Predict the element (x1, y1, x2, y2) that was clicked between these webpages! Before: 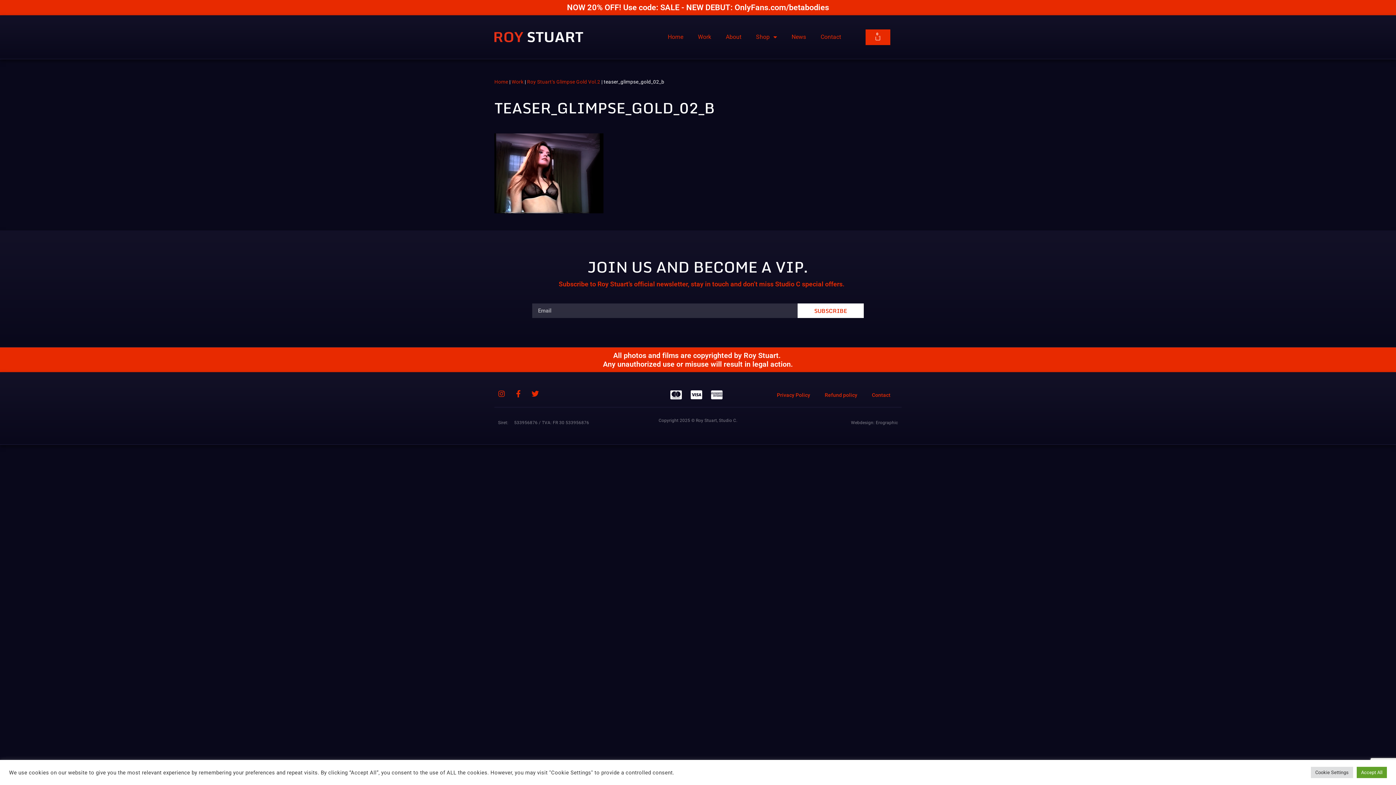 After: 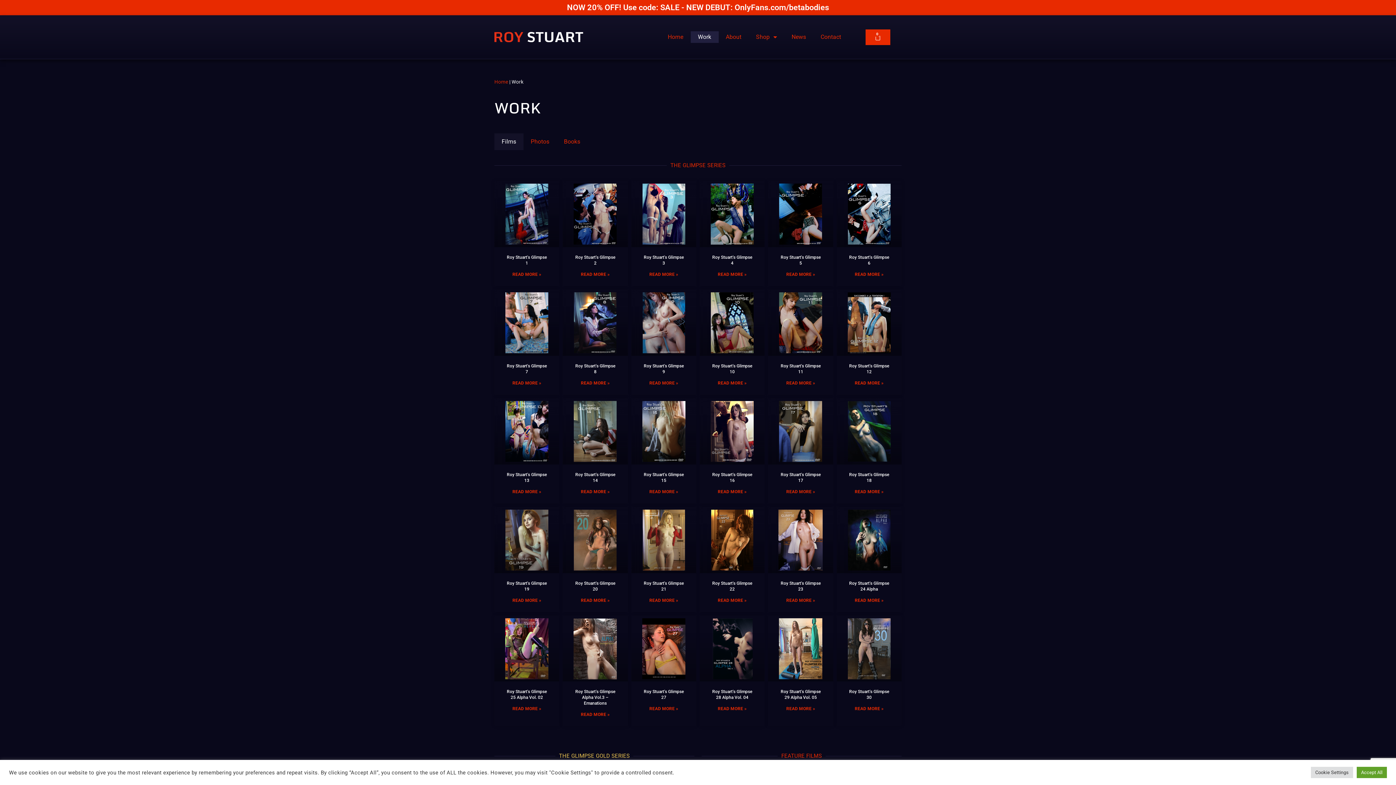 Action: bbox: (511, 78, 523, 84) label: Work